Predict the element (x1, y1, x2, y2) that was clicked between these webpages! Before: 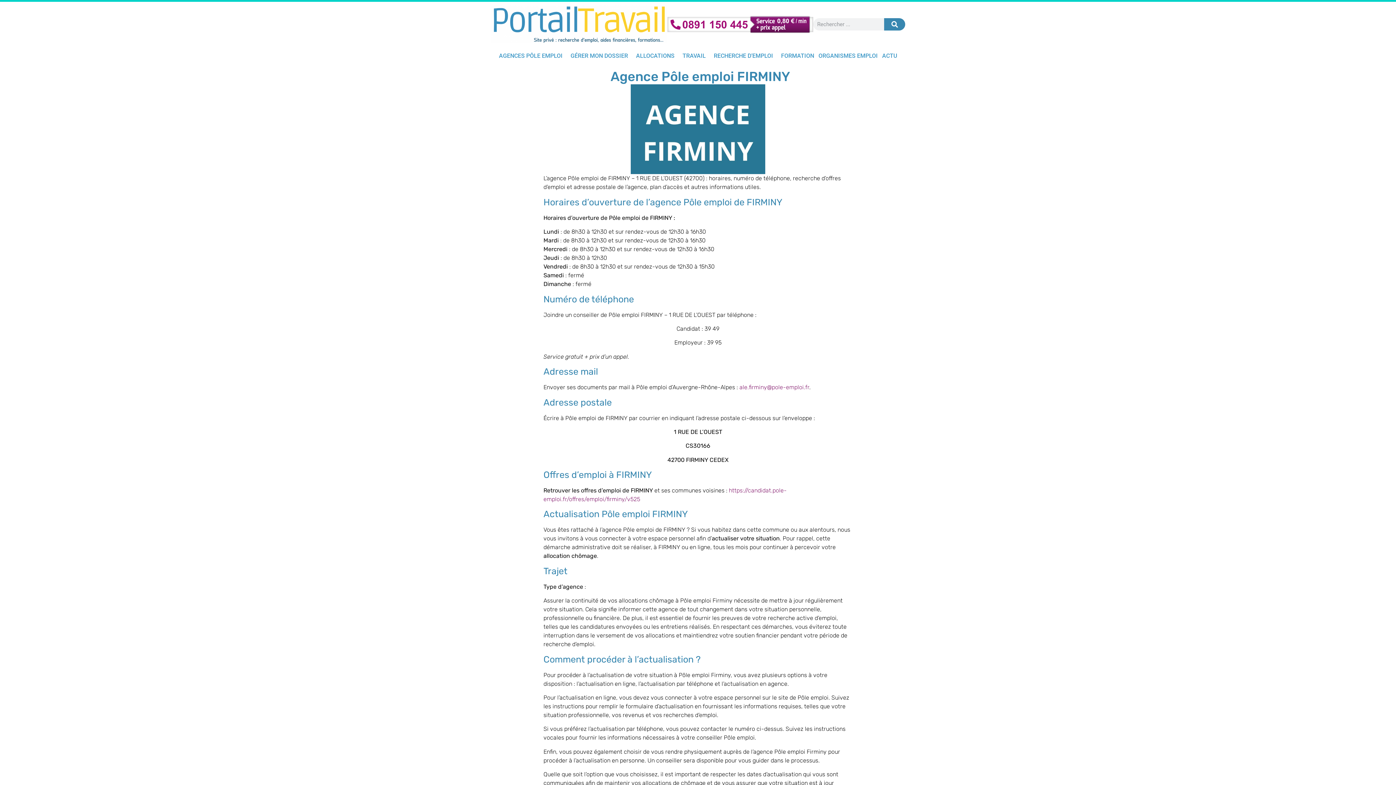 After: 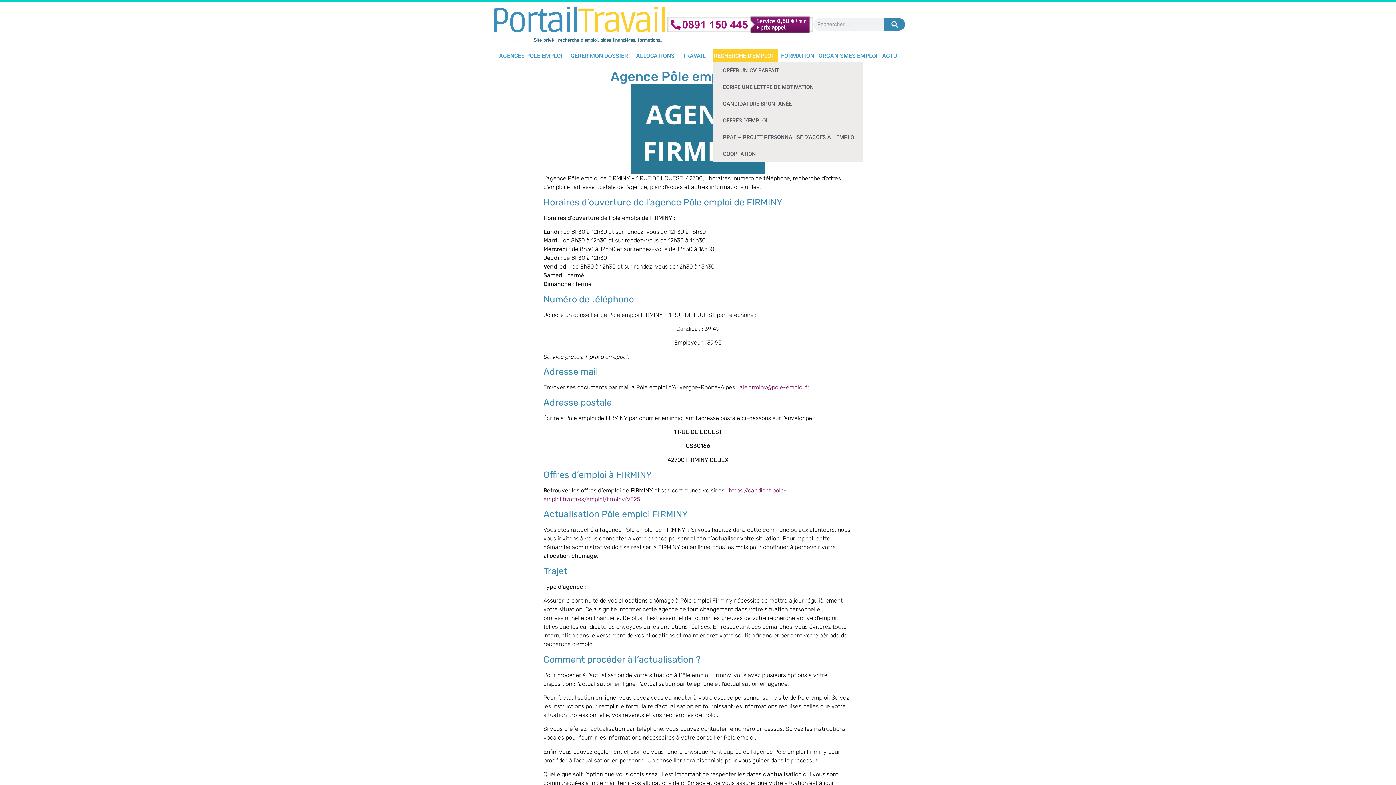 Action: bbox: (712, 48, 778, 63) label: RECHERCHE D’EMPLOI